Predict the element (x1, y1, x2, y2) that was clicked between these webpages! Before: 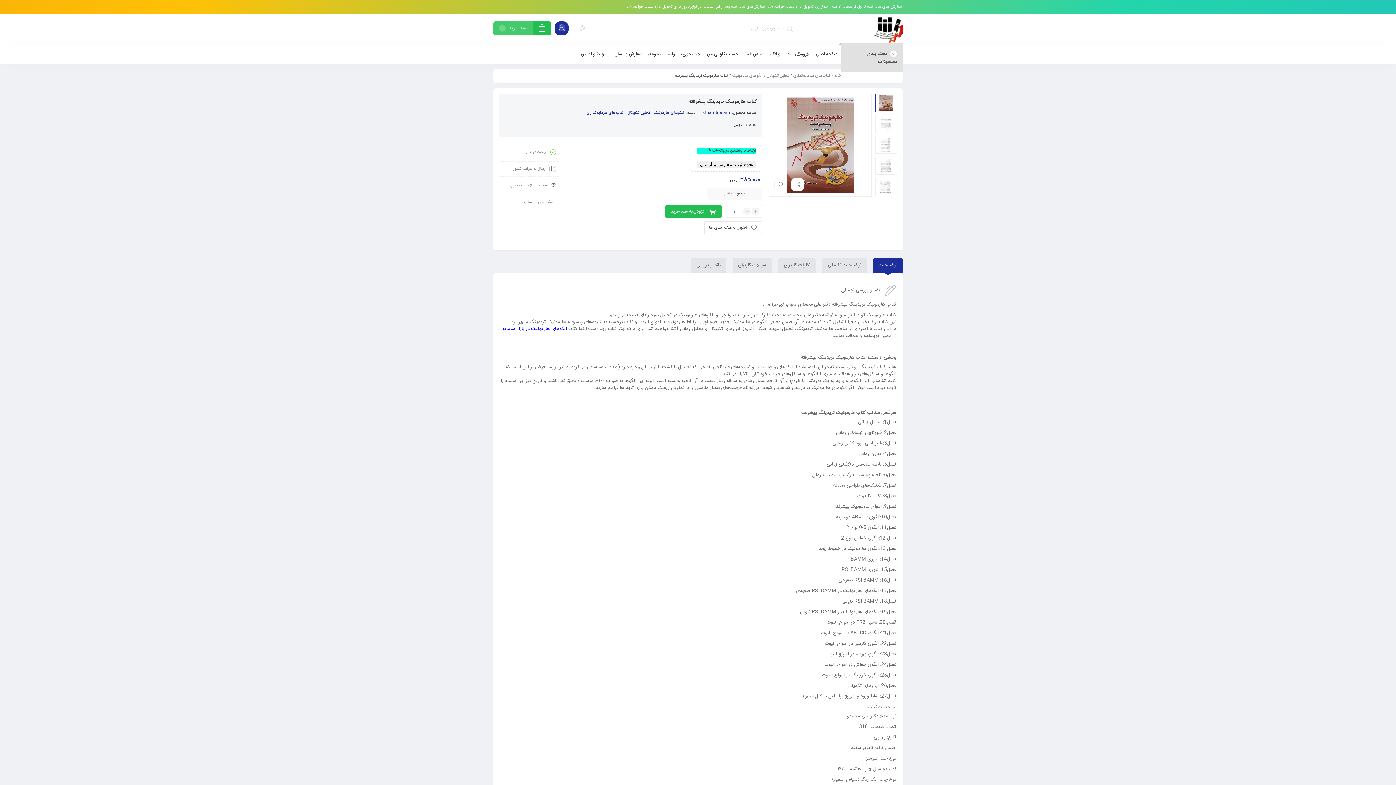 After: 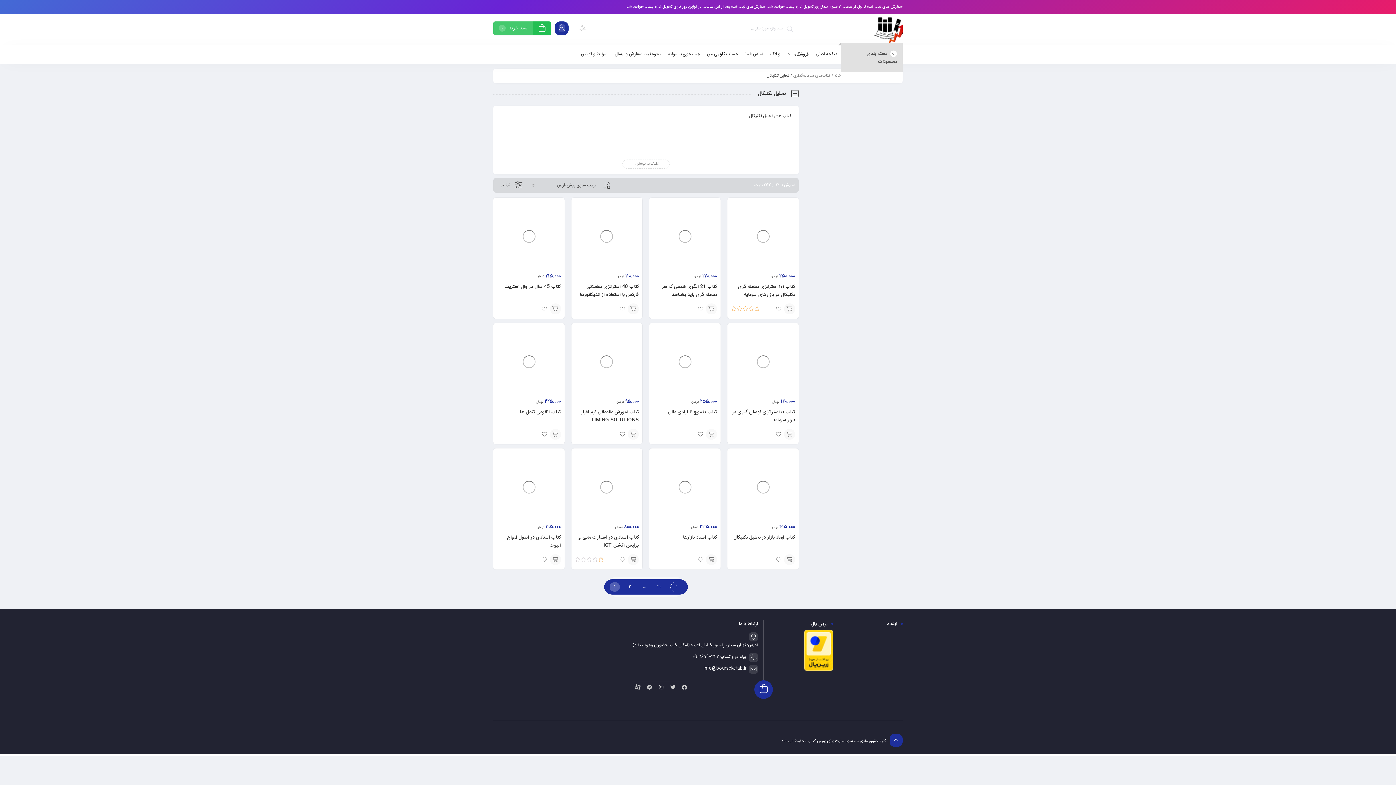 Action: label: تحلیل تکنیکال bbox: (627, 109, 651, 116)